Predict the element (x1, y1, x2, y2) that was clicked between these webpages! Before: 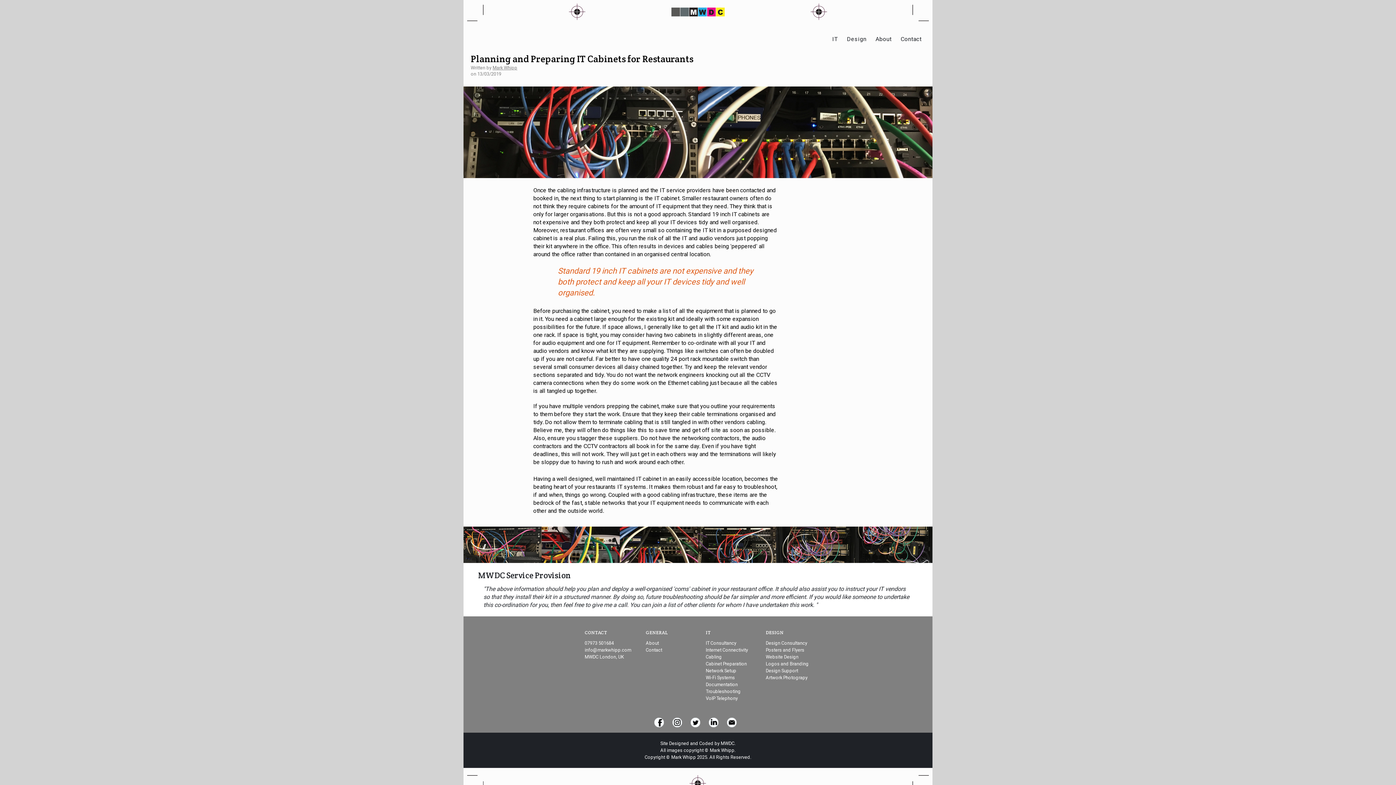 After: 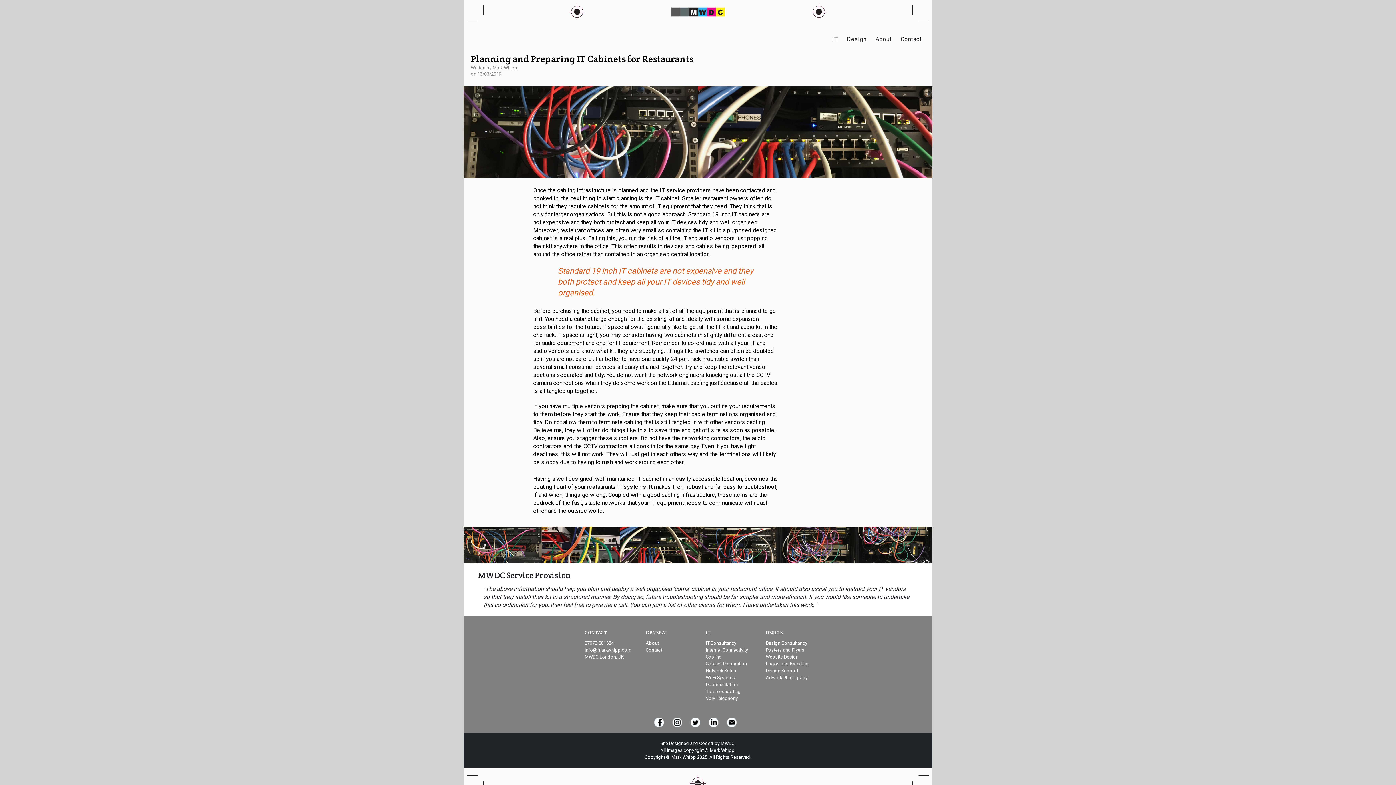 Action: bbox: (689, 775, 706, 793)